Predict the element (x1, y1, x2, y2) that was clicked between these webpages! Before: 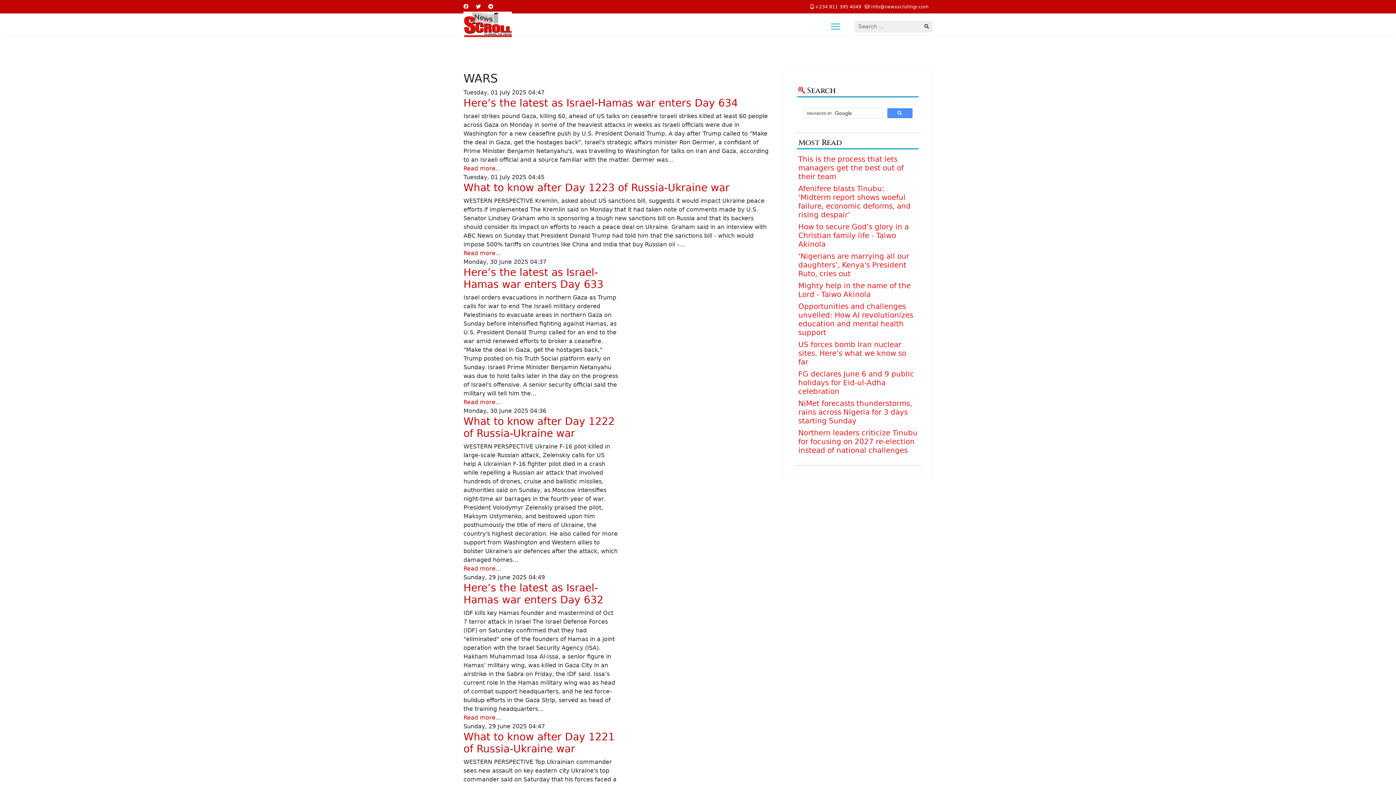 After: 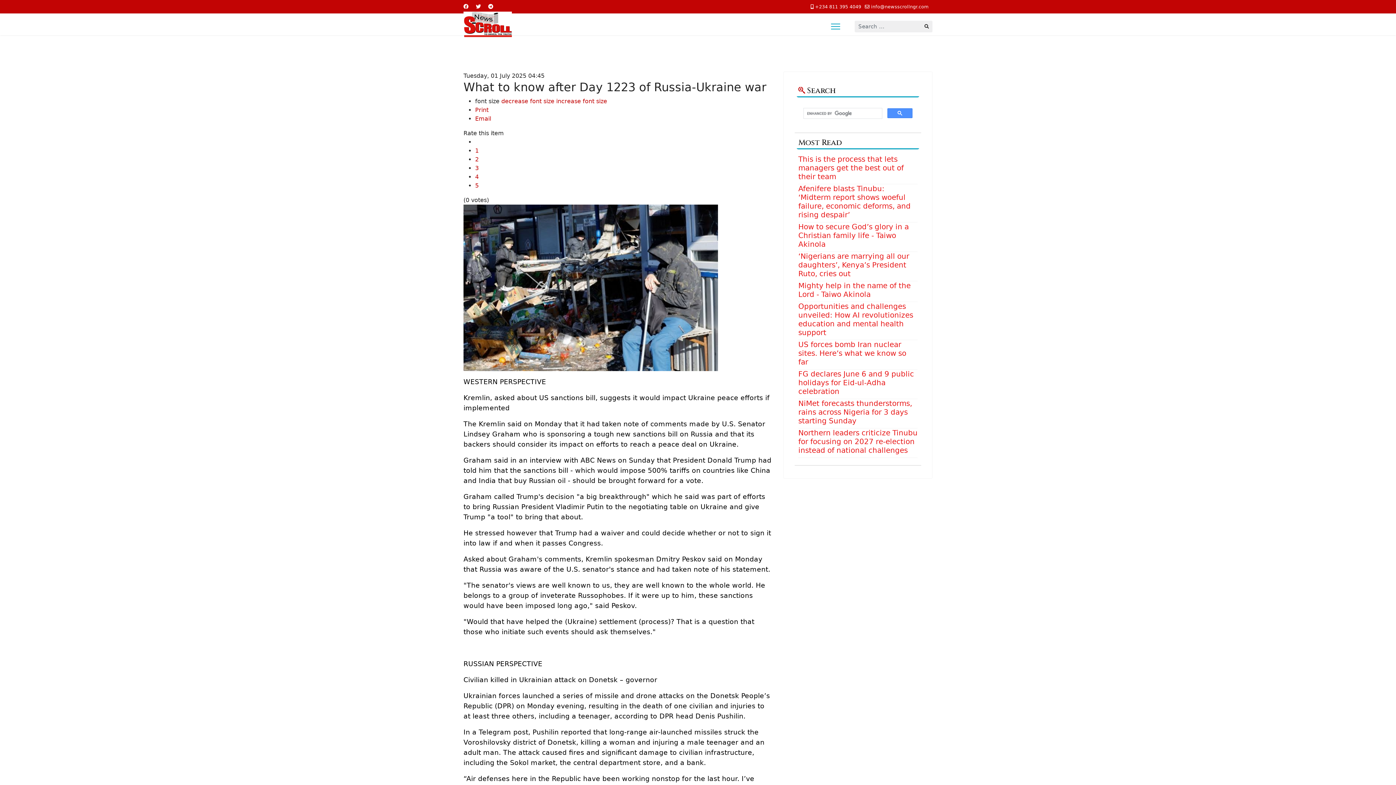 Action: bbox: (463, 249, 501, 256) label: Read more...